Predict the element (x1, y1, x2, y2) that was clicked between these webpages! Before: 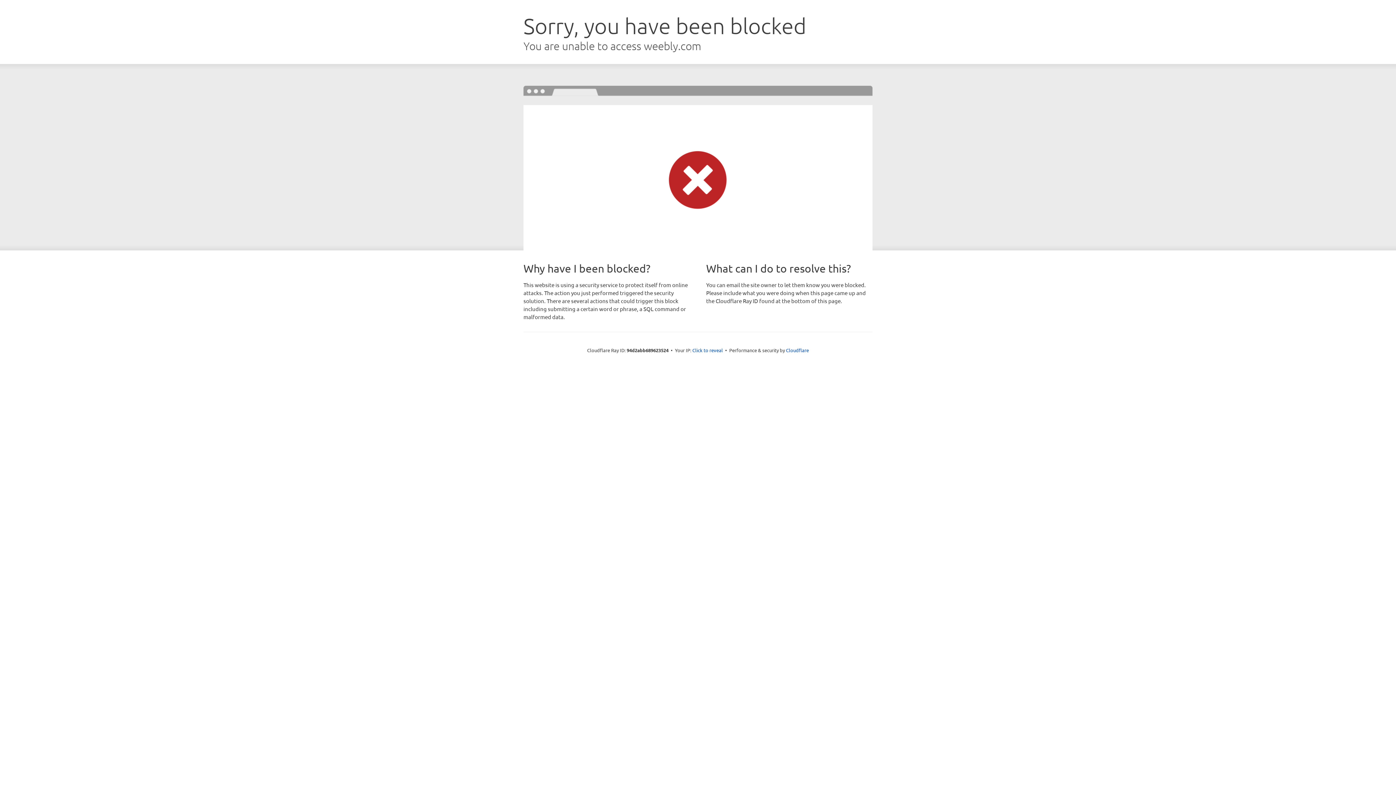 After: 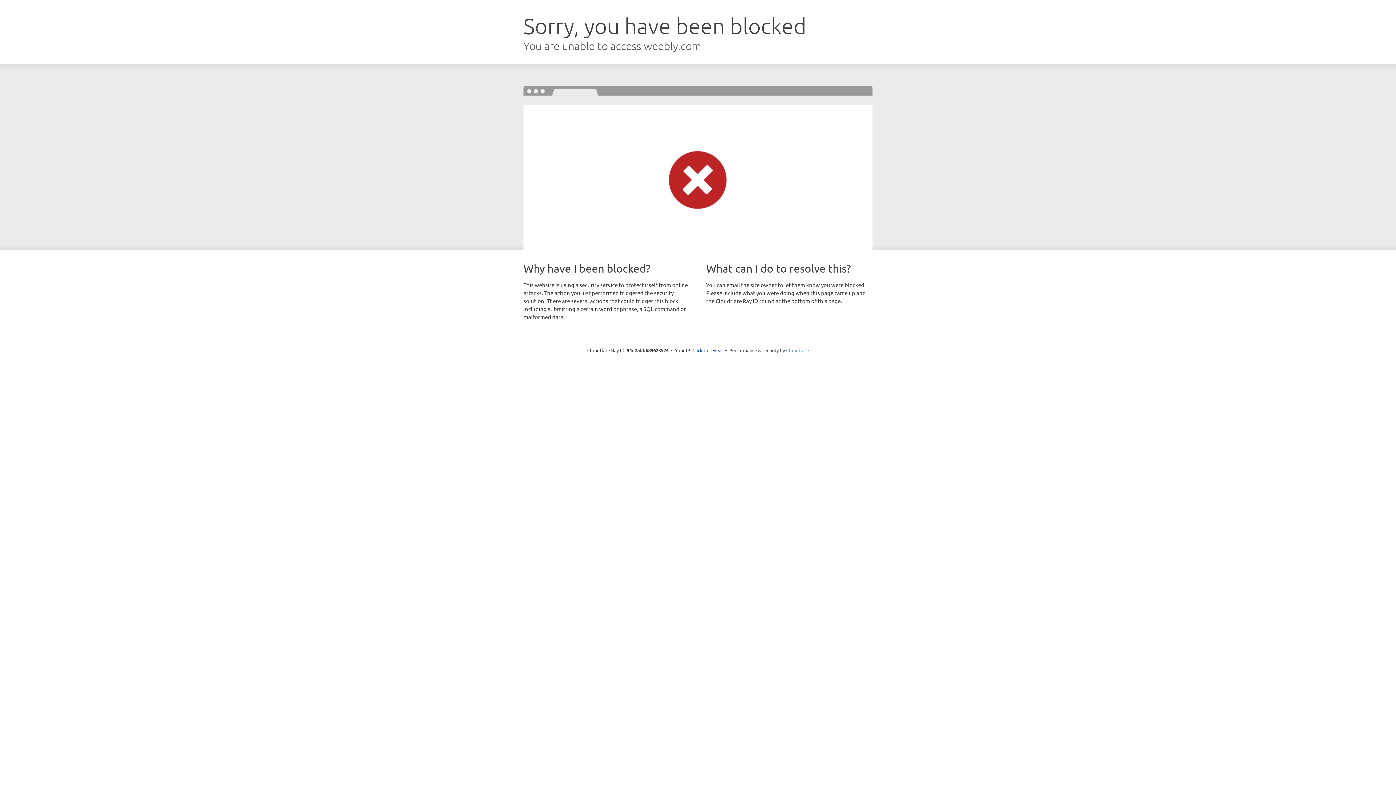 Action: bbox: (786, 347, 809, 353) label: Cloudflare